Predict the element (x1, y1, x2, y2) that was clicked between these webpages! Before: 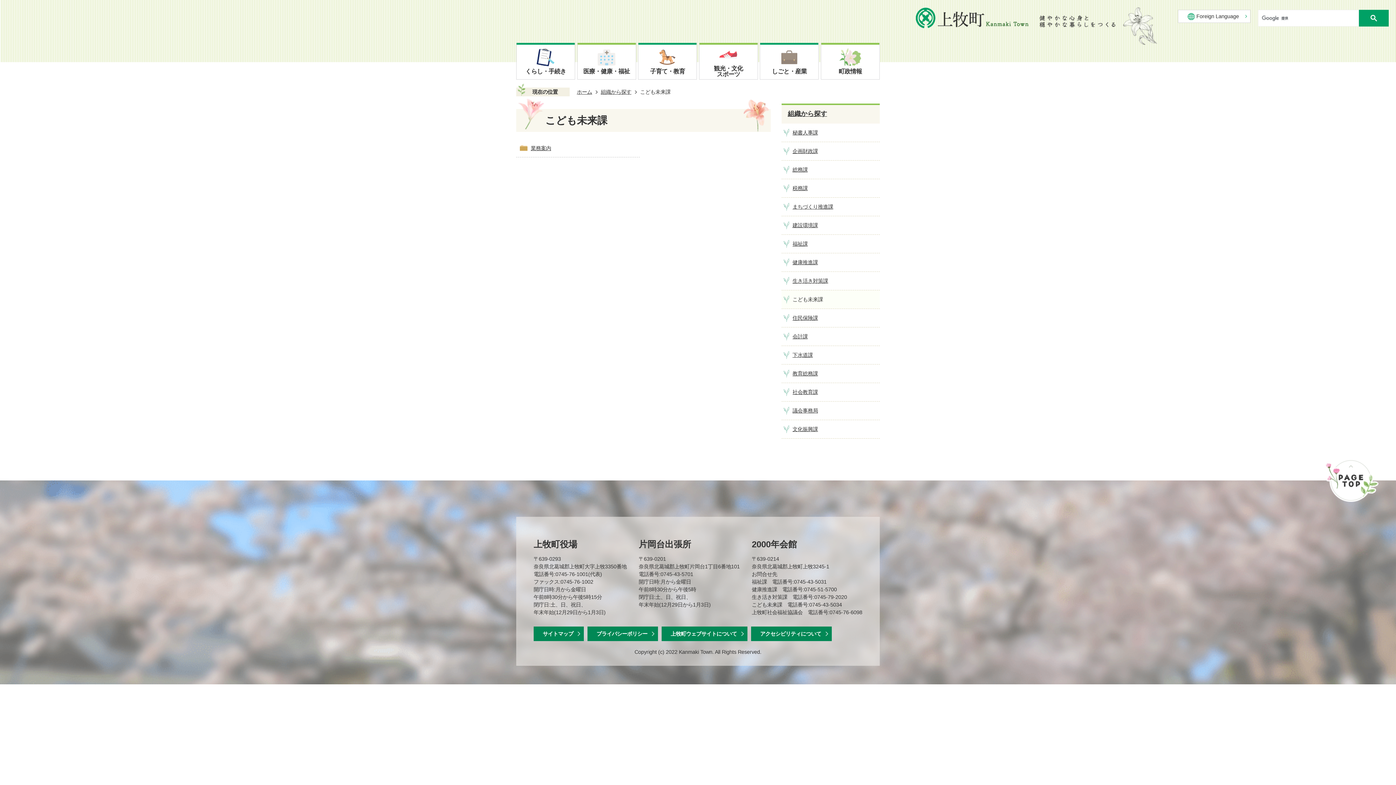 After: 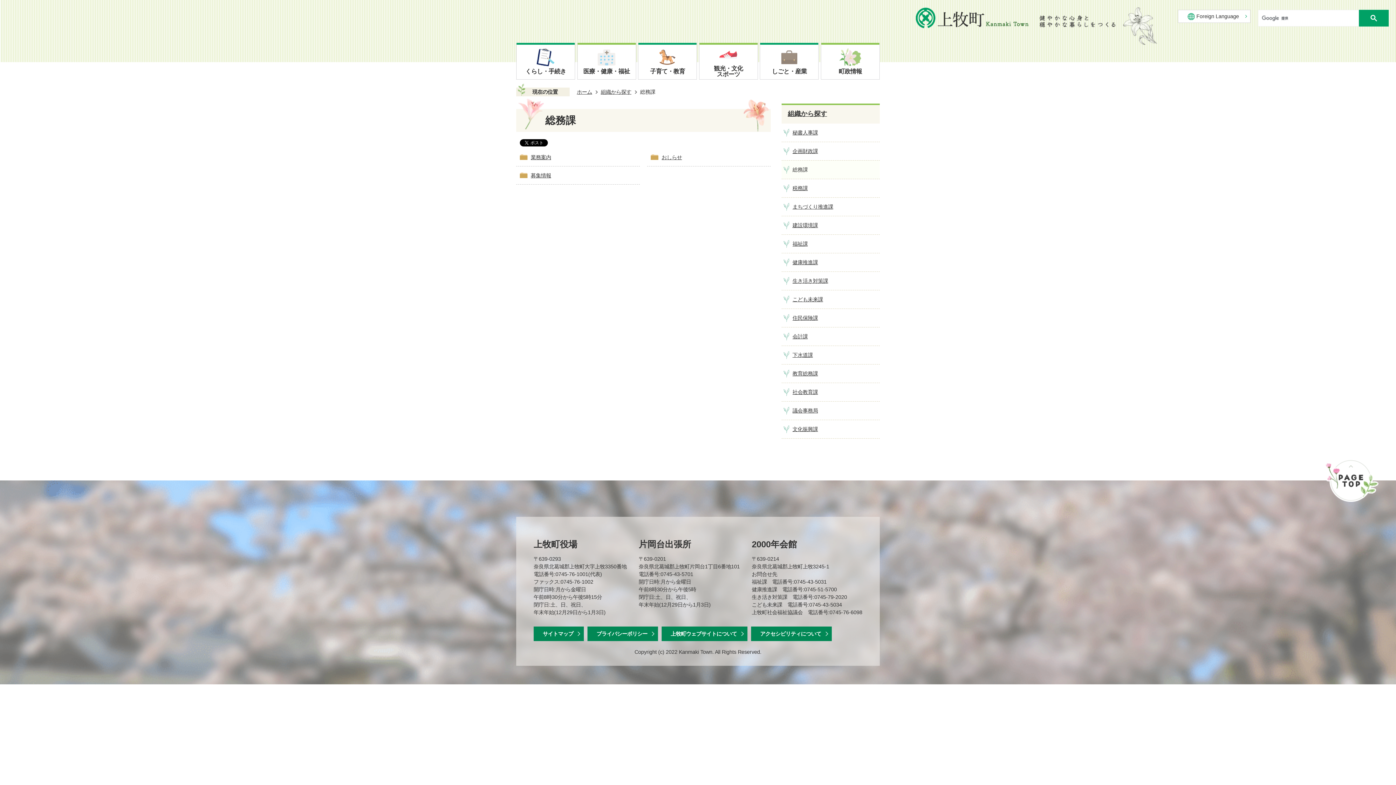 Action: label: 総務課 bbox: (781, 160, 880, 178)